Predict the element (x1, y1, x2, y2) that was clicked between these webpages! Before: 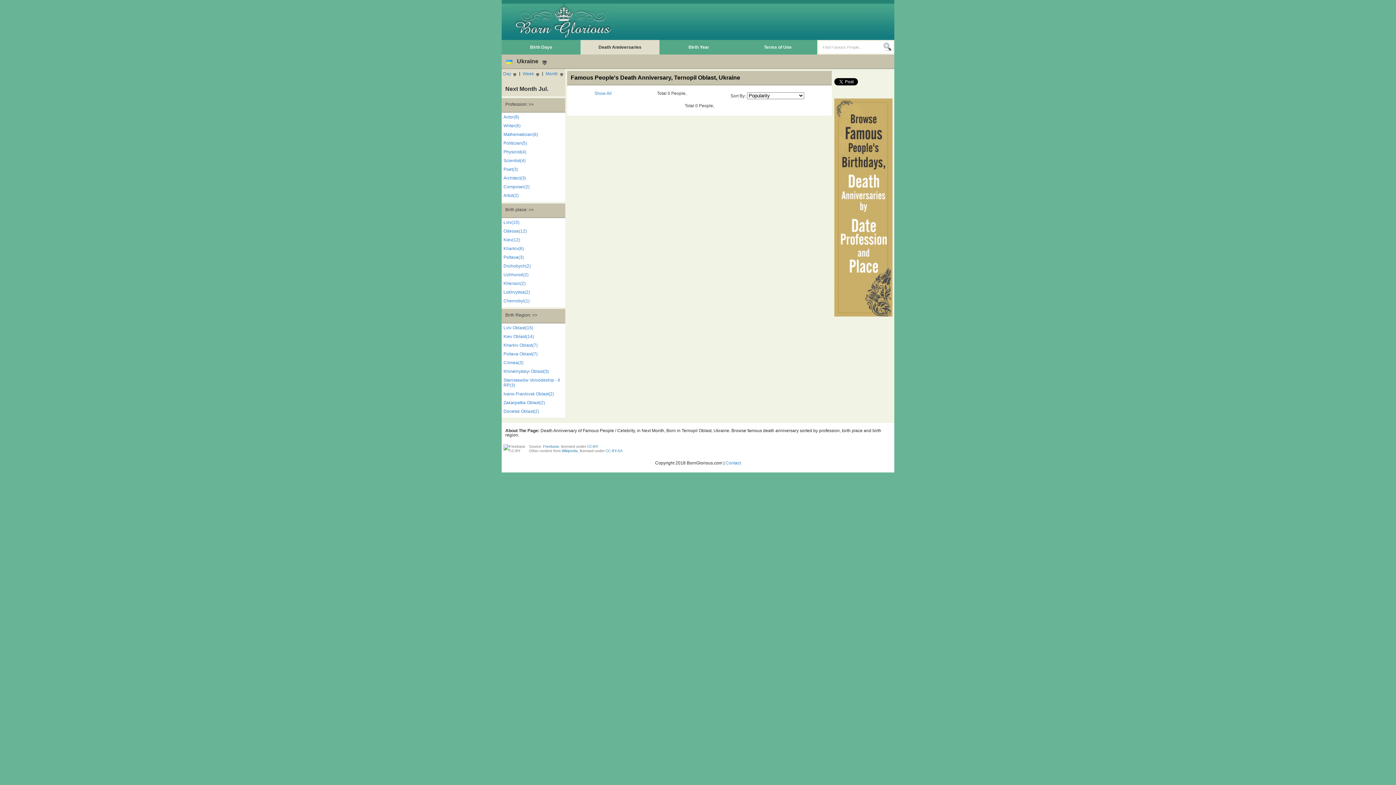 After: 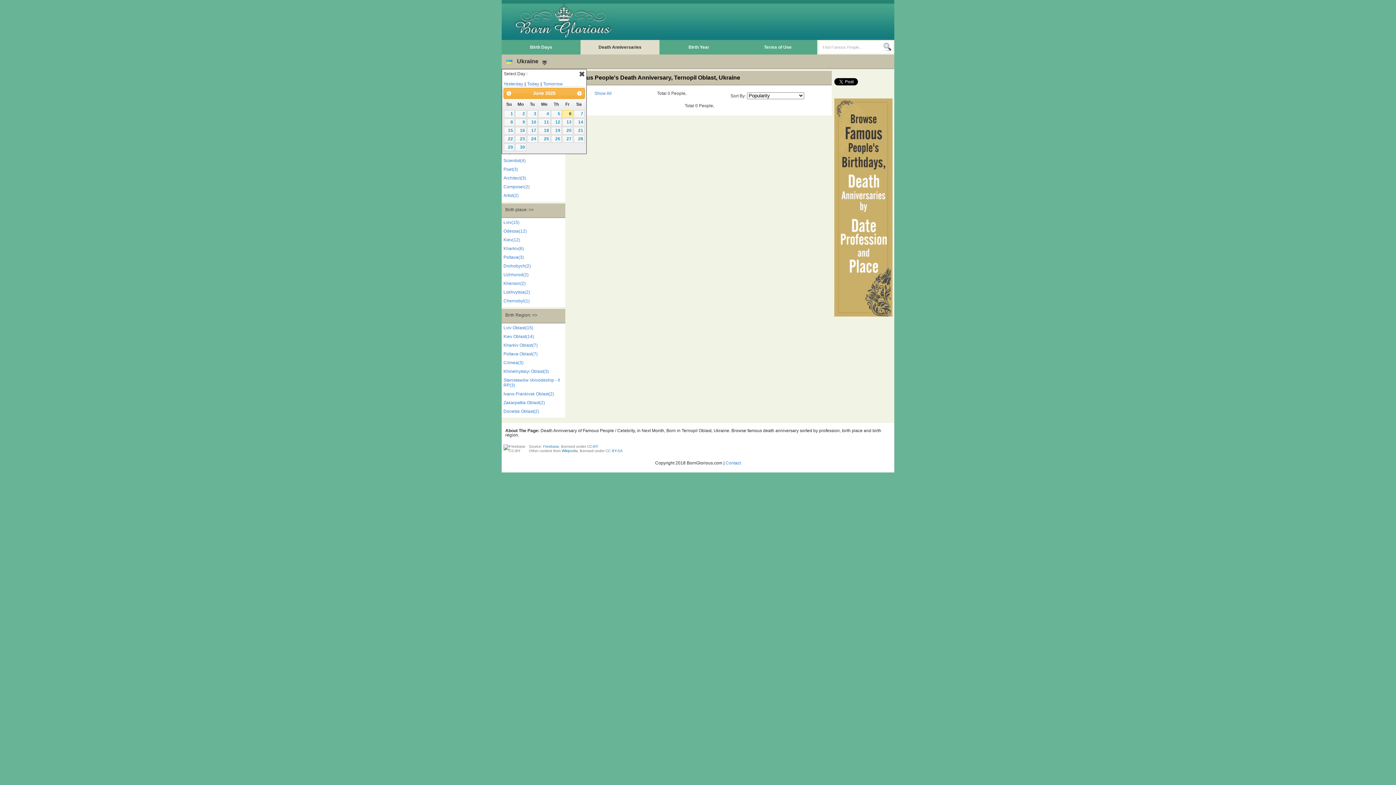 Action: bbox: (501, 69, 518, 77) label: Day